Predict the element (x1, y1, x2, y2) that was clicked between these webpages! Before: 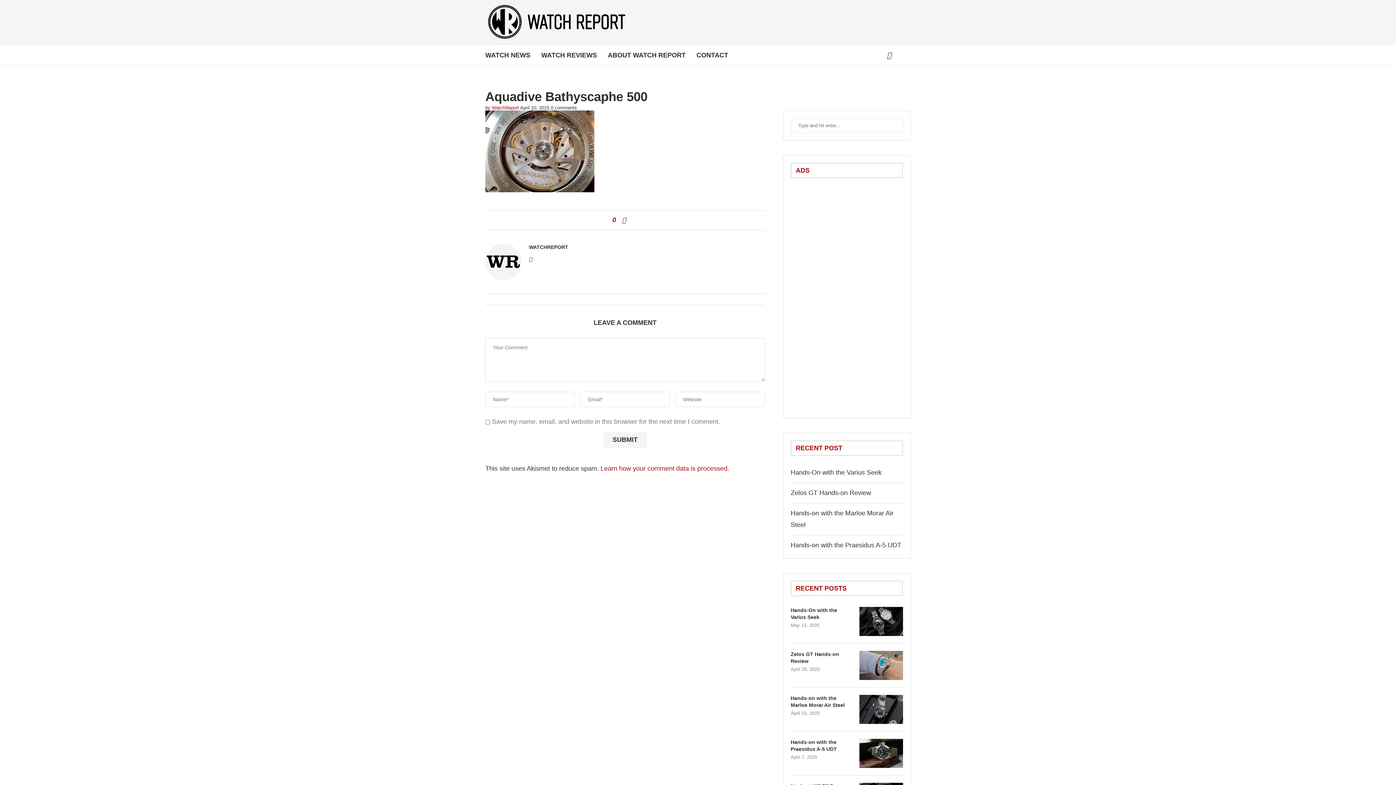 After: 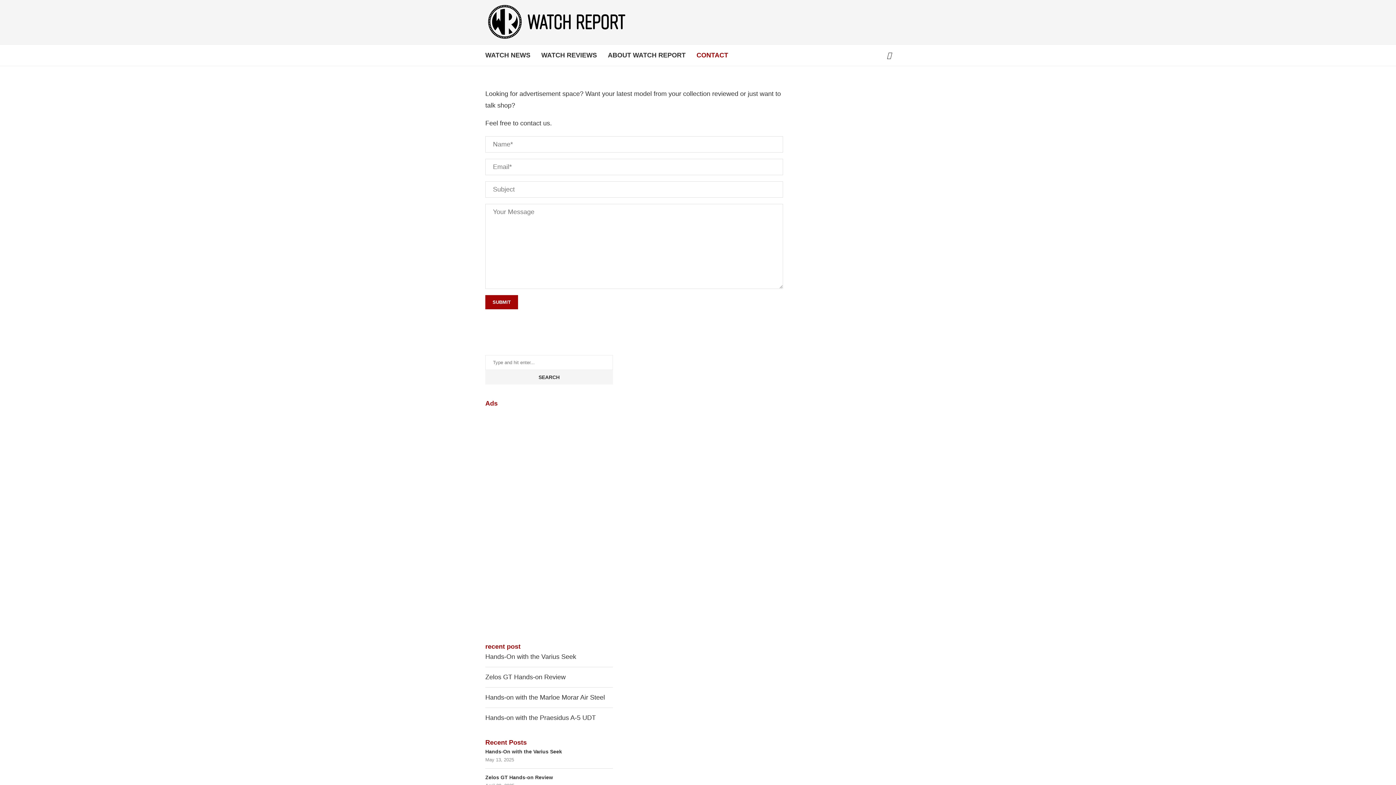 Action: label: CONTACT bbox: (696, 44, 728, 65)